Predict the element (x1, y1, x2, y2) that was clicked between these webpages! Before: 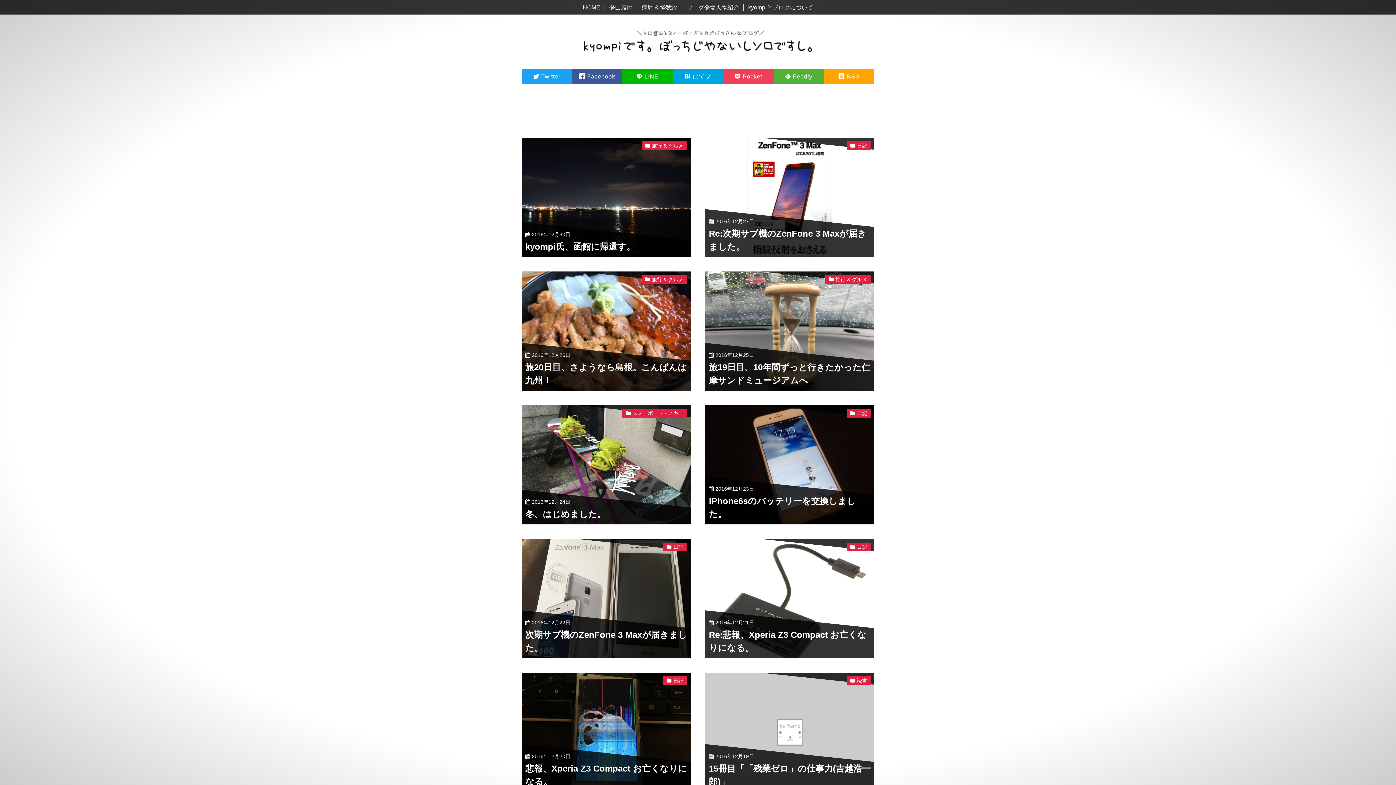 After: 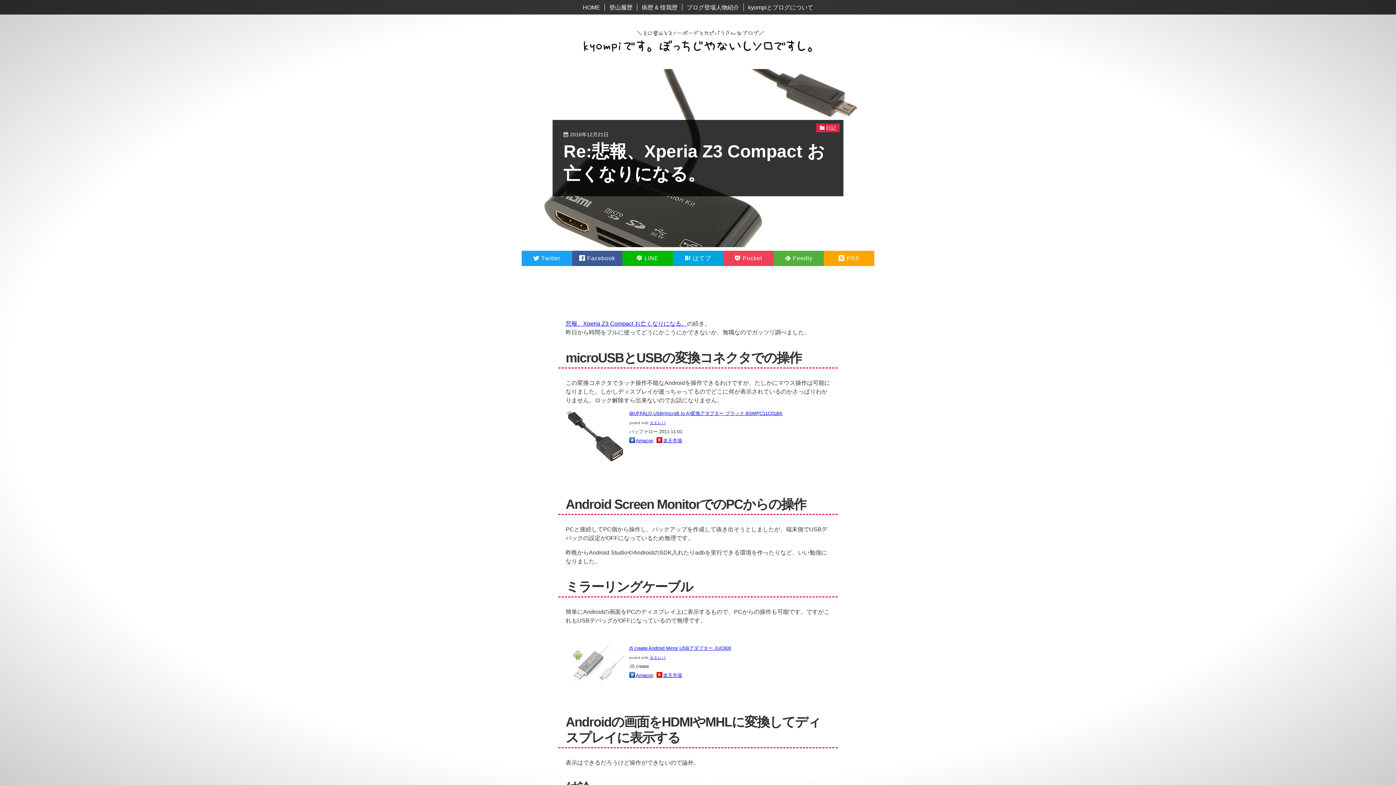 Action: label: 日記
2016年12月21日
Re:悲報、Xperia Z3 Compact お亡くなりになる。 bbox: (705, 539, 874, 658)